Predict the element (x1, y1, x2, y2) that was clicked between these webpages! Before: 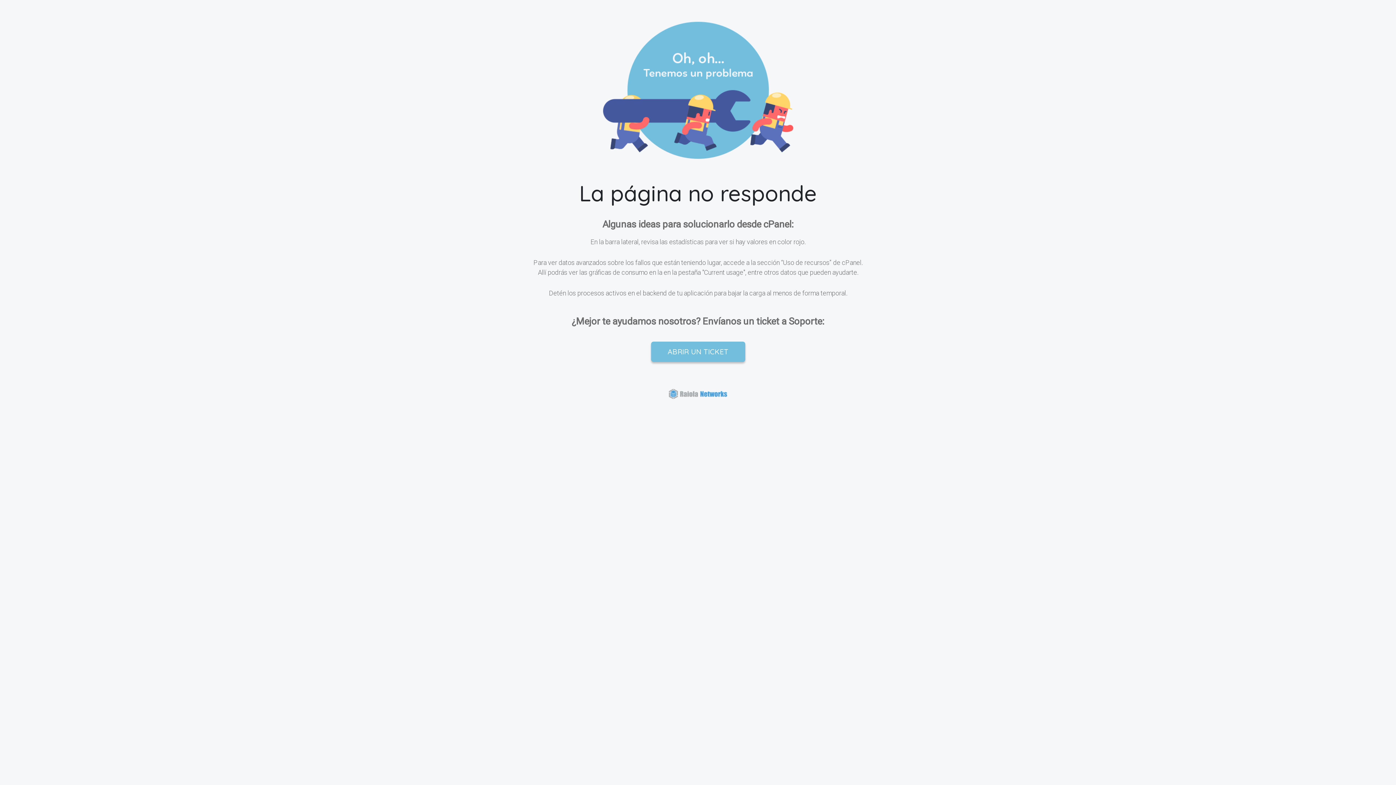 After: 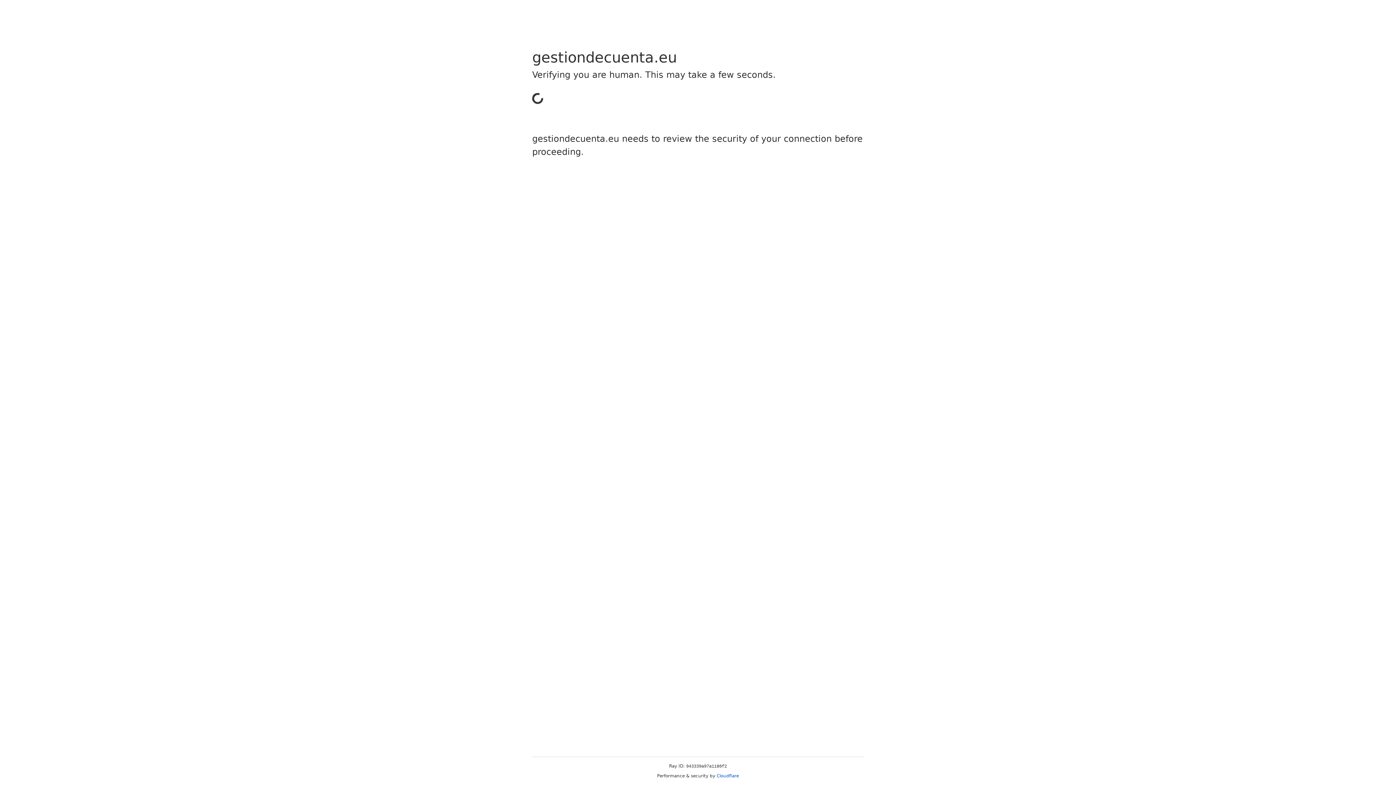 Action: bbox: (651, 341, 745, 362) label: ABRIR UN TICKET